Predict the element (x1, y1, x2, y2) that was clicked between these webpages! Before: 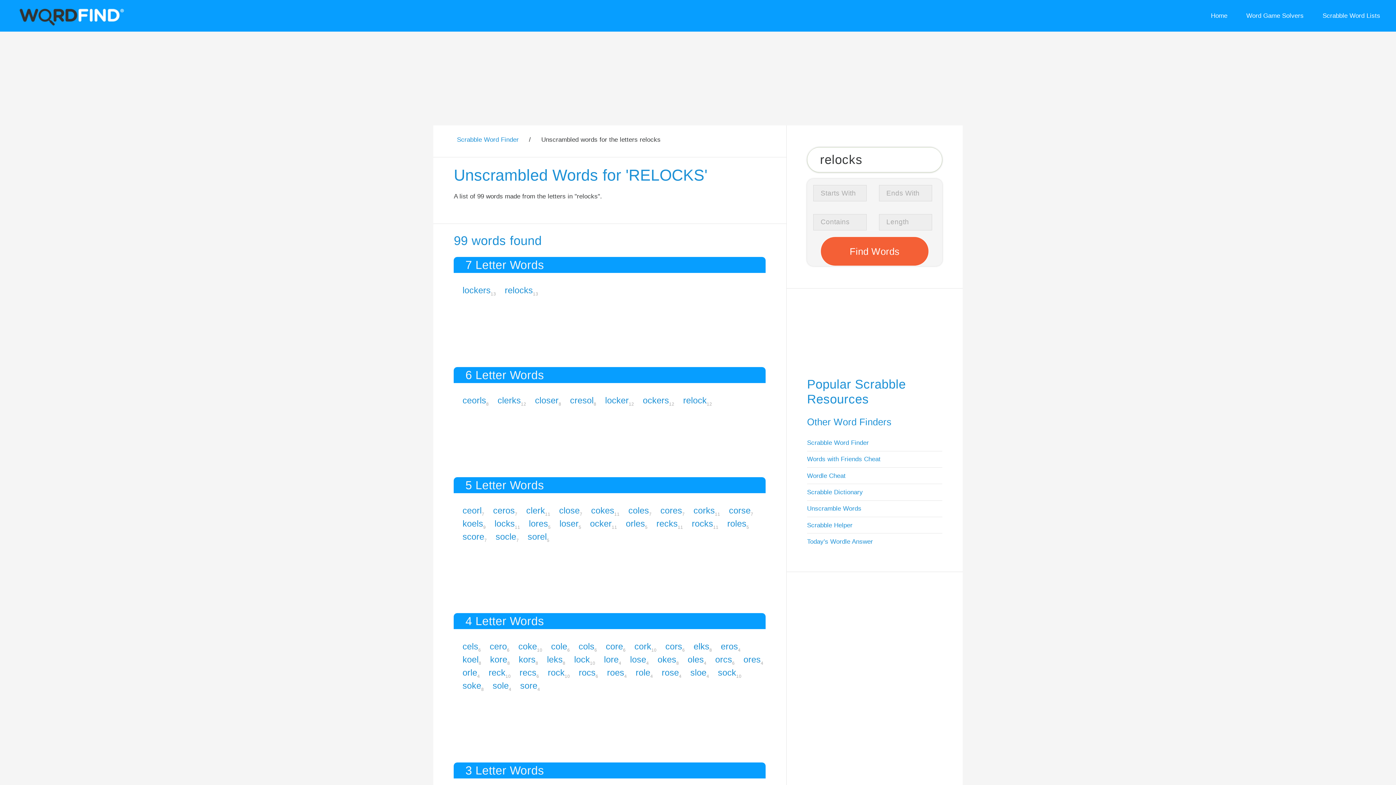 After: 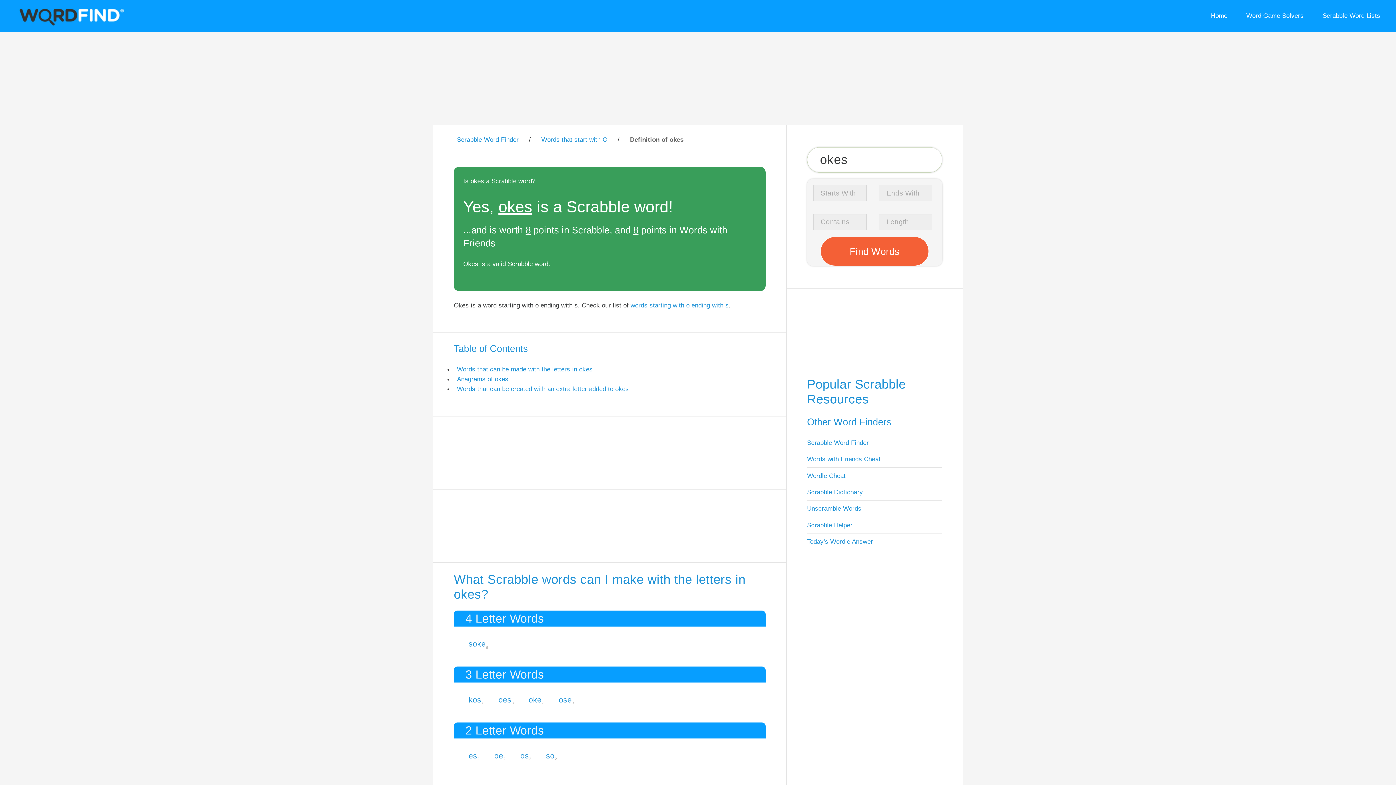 Action: label: okes bbox: (657, 654, 676, 664)